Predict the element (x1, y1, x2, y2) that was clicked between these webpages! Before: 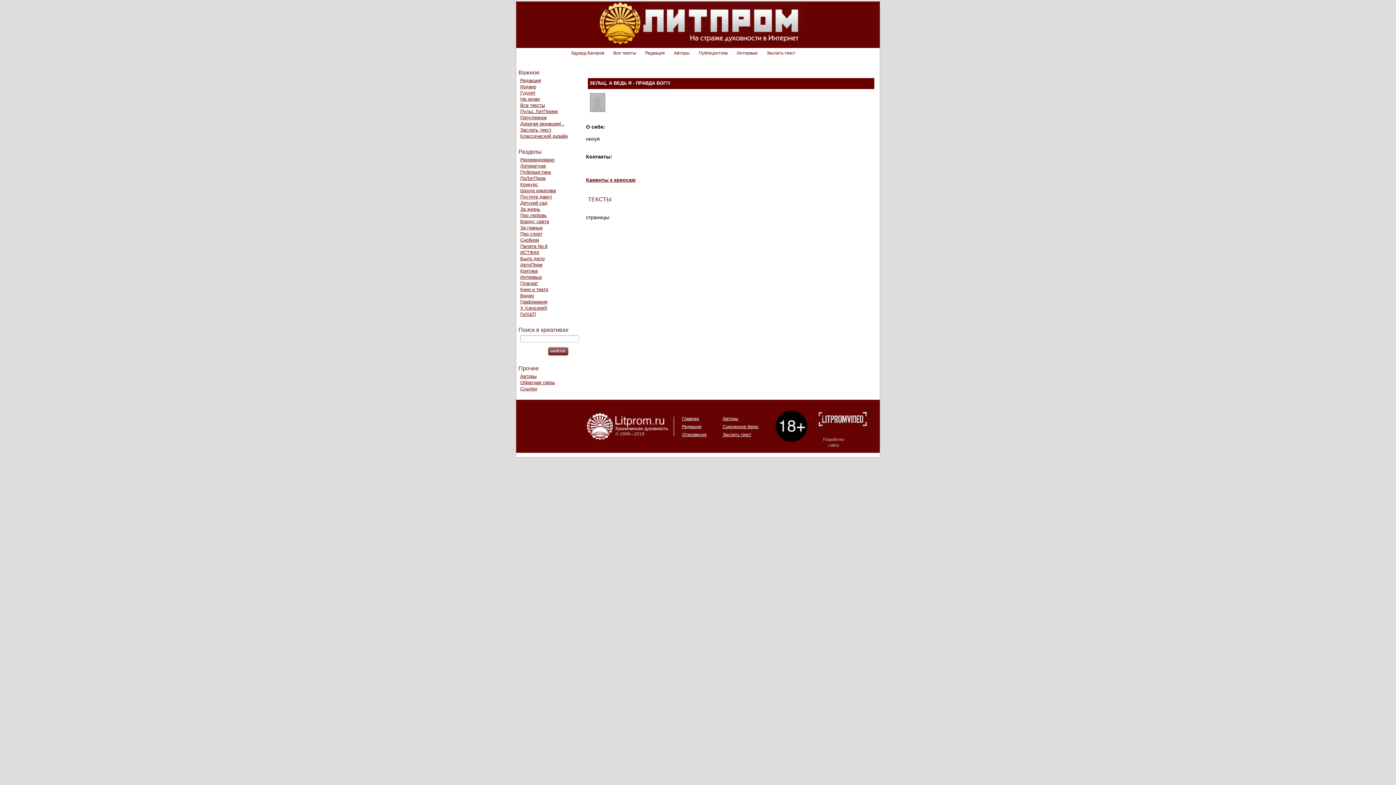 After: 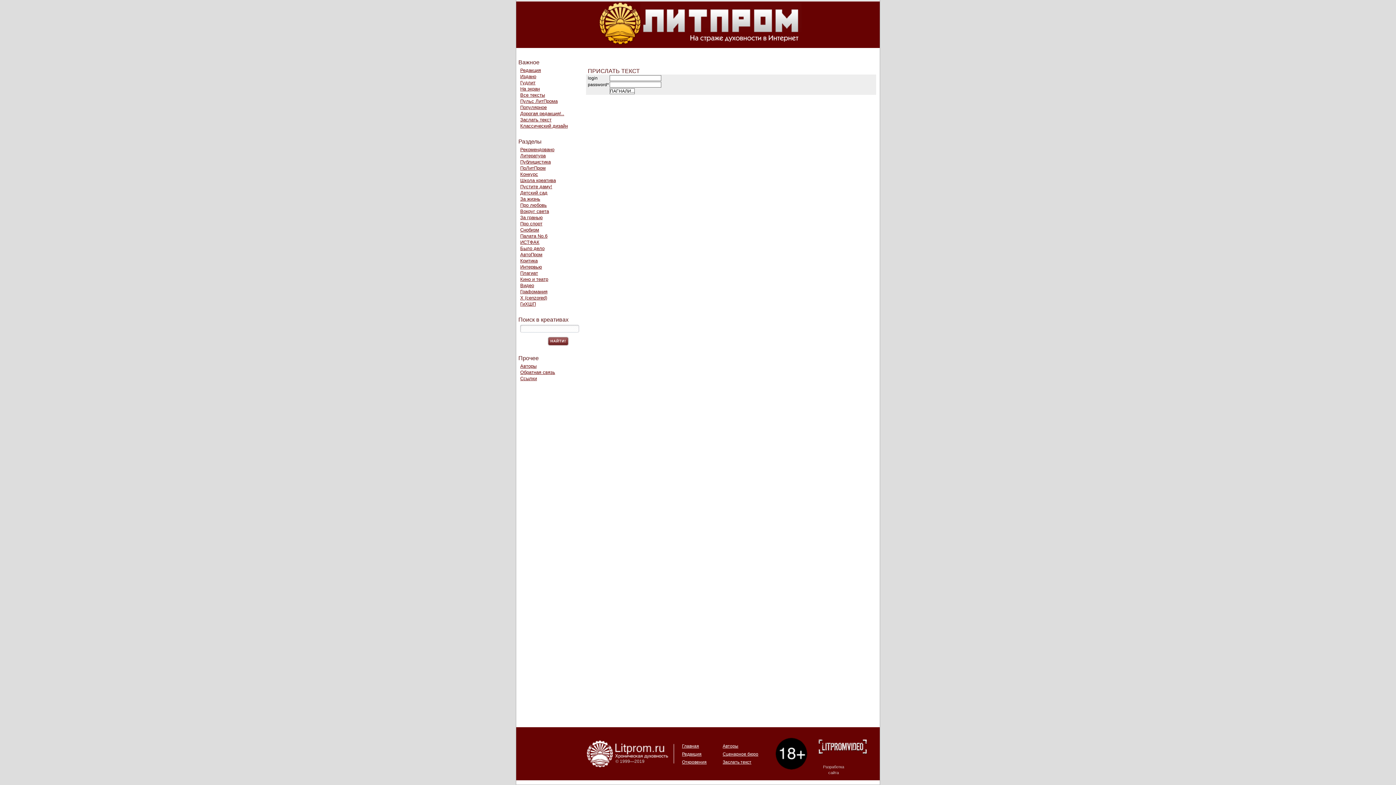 Action: label: Заслать текст bbox: (722, 432, 751, 437)